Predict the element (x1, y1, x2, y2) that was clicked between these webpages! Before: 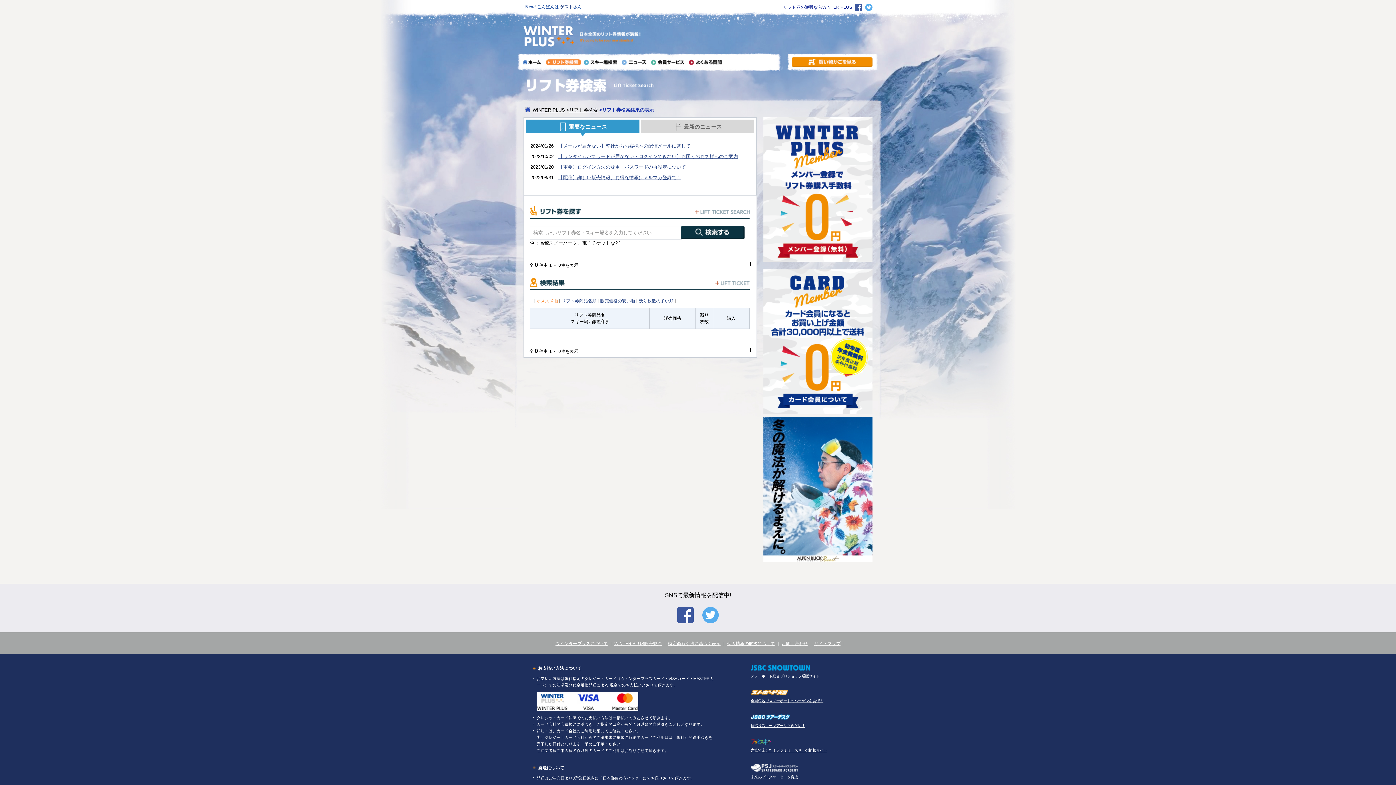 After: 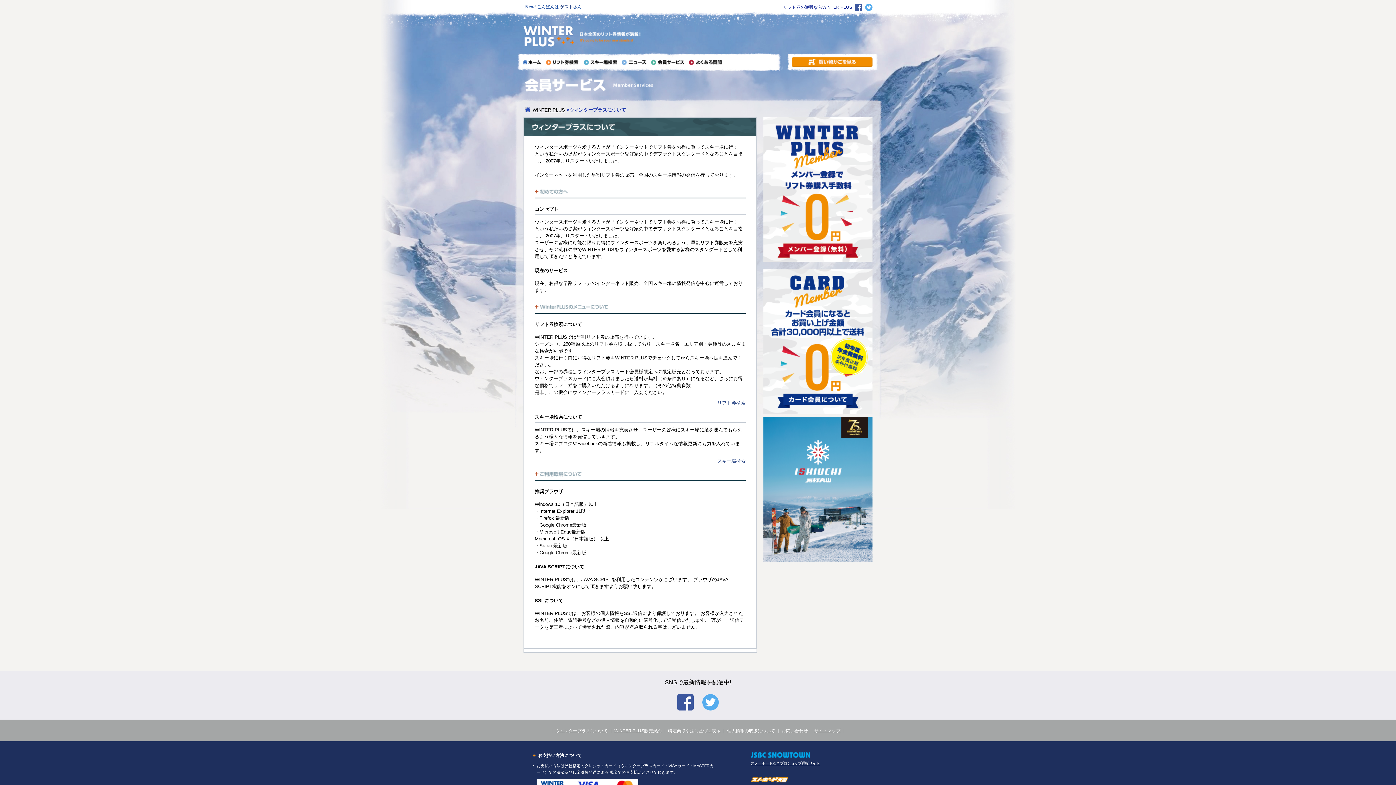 Action: label: ウインタープラスについて bbox: (555, 641, 608, 646)